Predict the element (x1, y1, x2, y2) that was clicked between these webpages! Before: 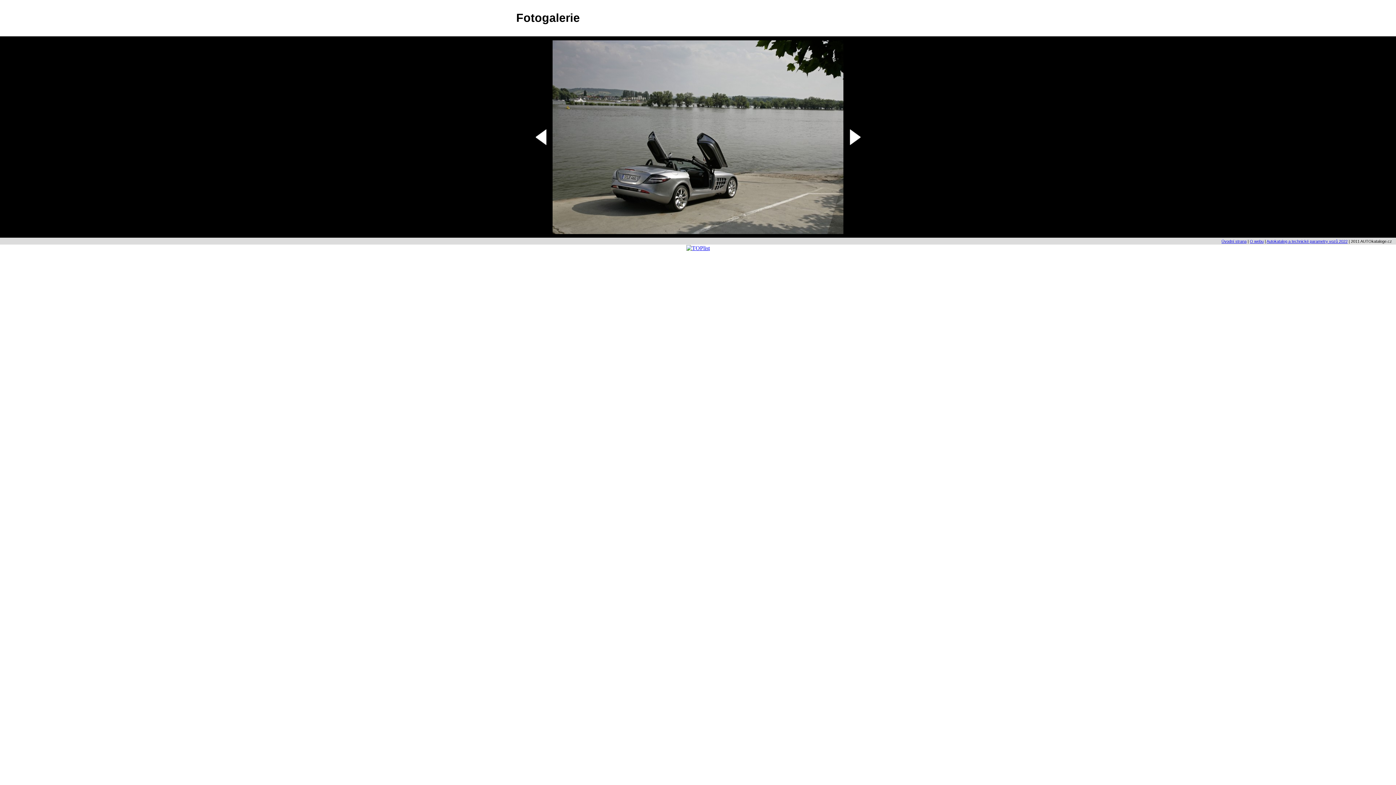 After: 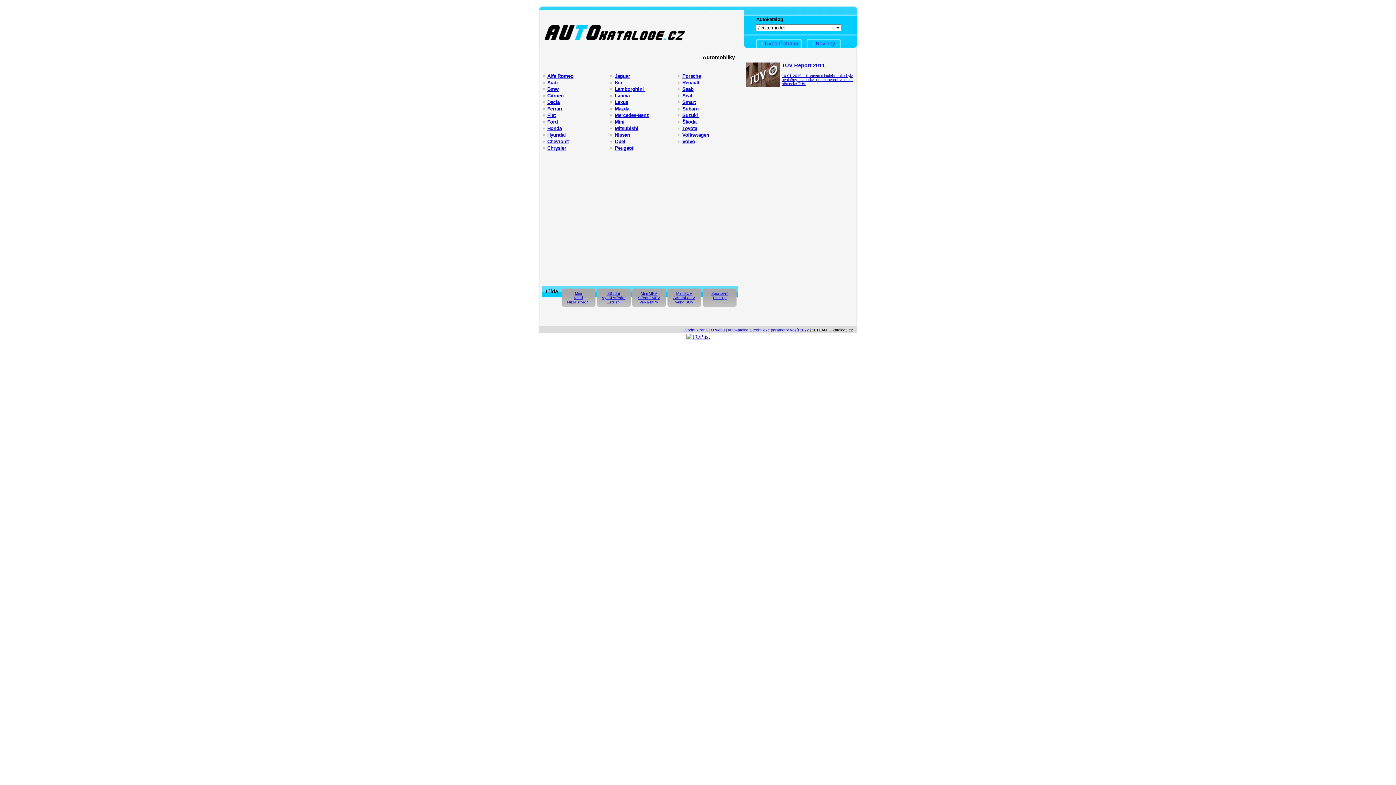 Action: bbox: (1221, 239, 1246, 243) label: Úvodní strana